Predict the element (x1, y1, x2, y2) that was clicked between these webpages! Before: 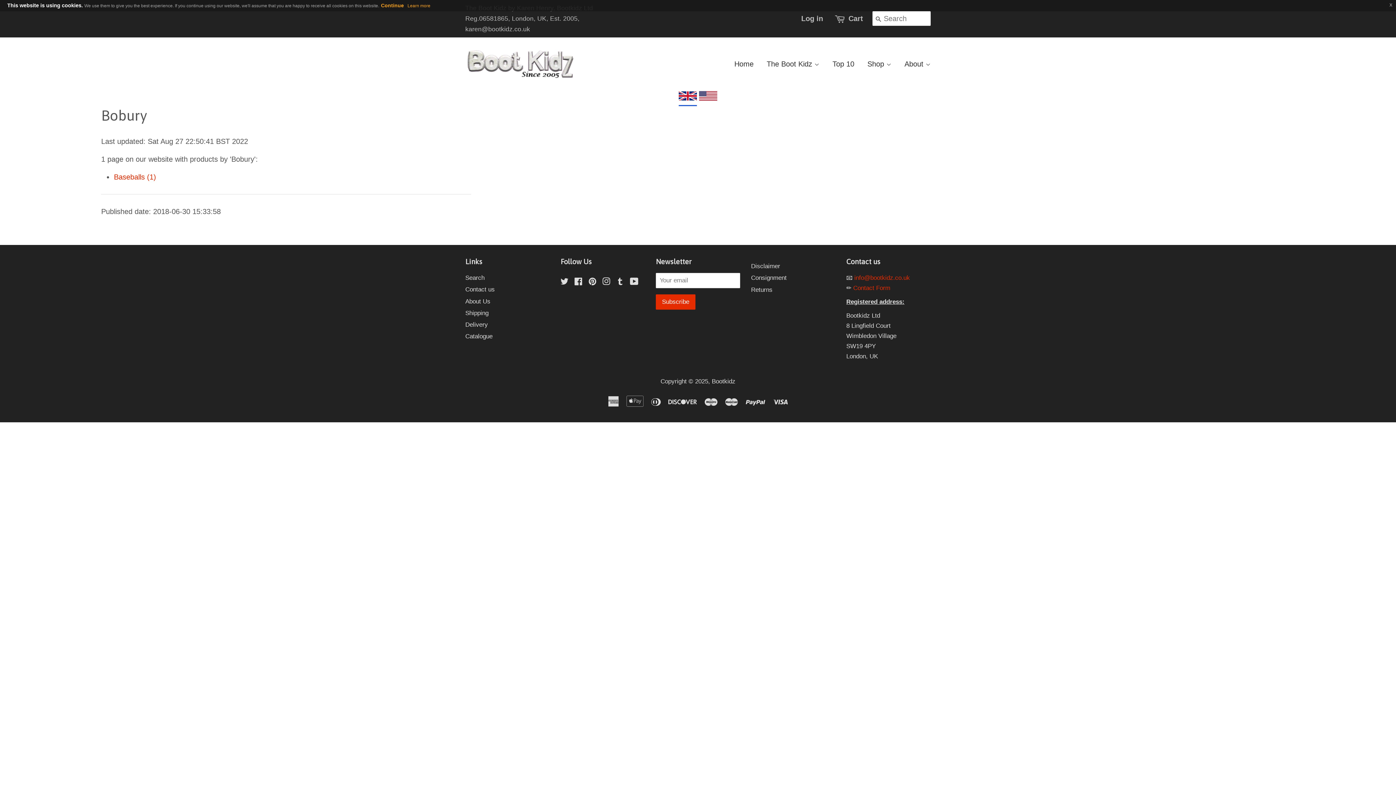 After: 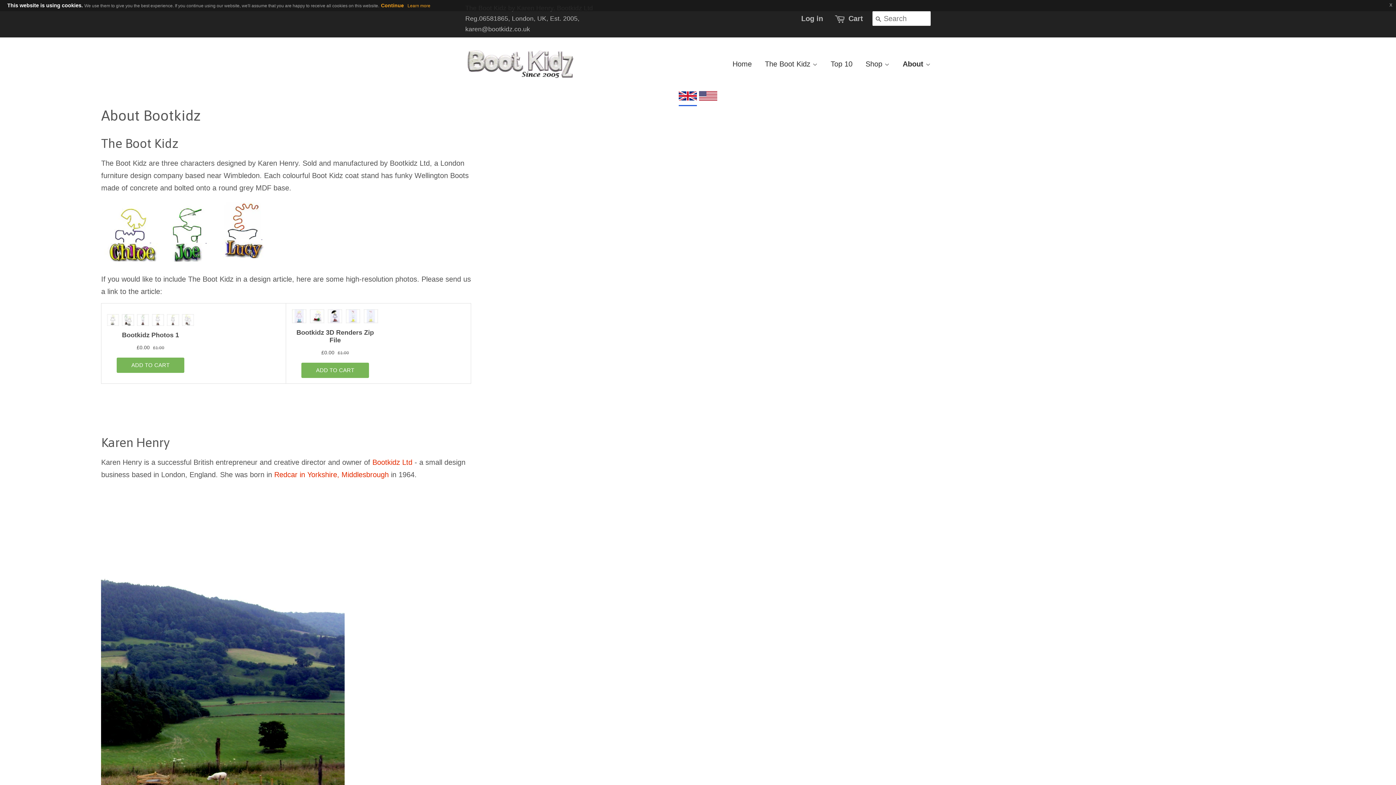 Action: bbox: (899, 52, 930, 75) label: About 